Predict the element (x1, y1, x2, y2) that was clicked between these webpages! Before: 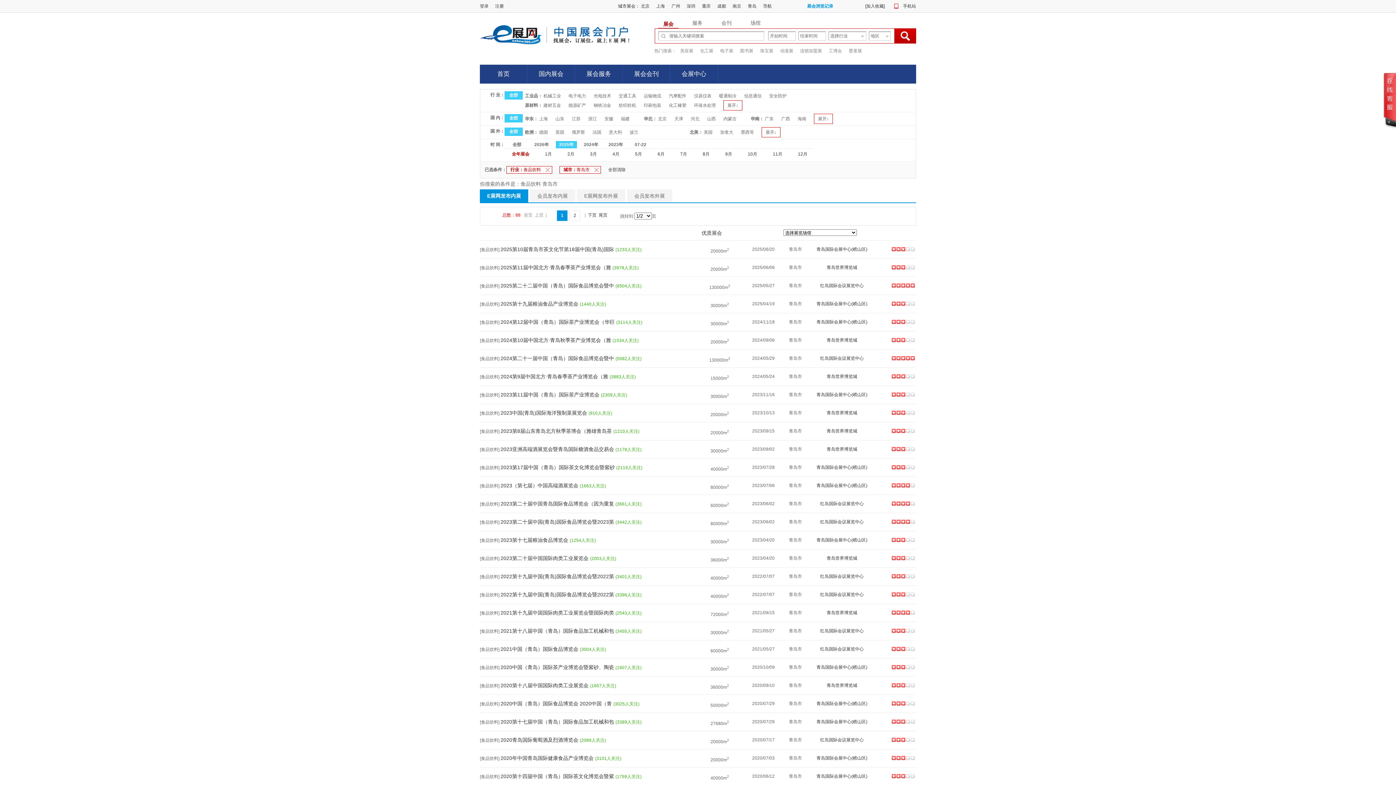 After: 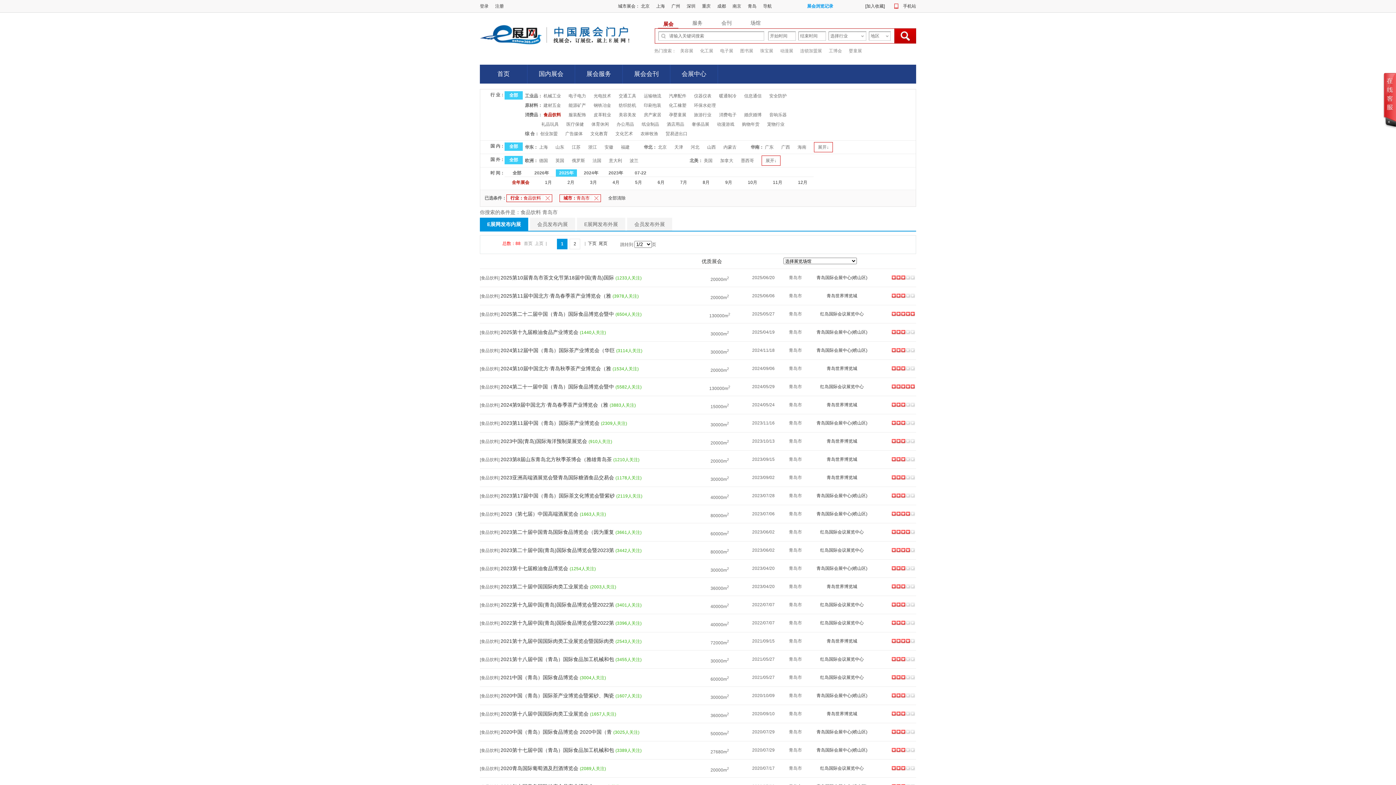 Action: bbox: (723, 100, 742, 110) label: 展开↓